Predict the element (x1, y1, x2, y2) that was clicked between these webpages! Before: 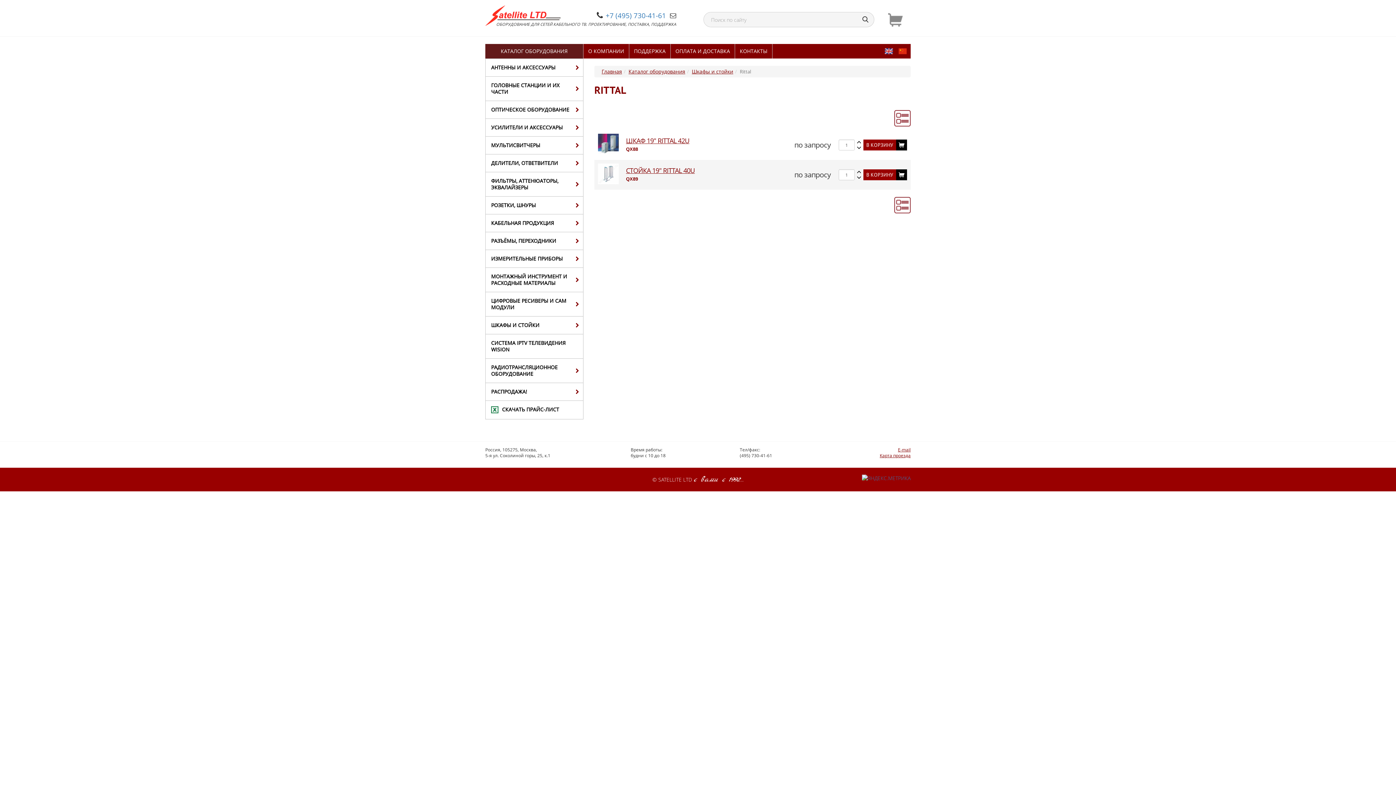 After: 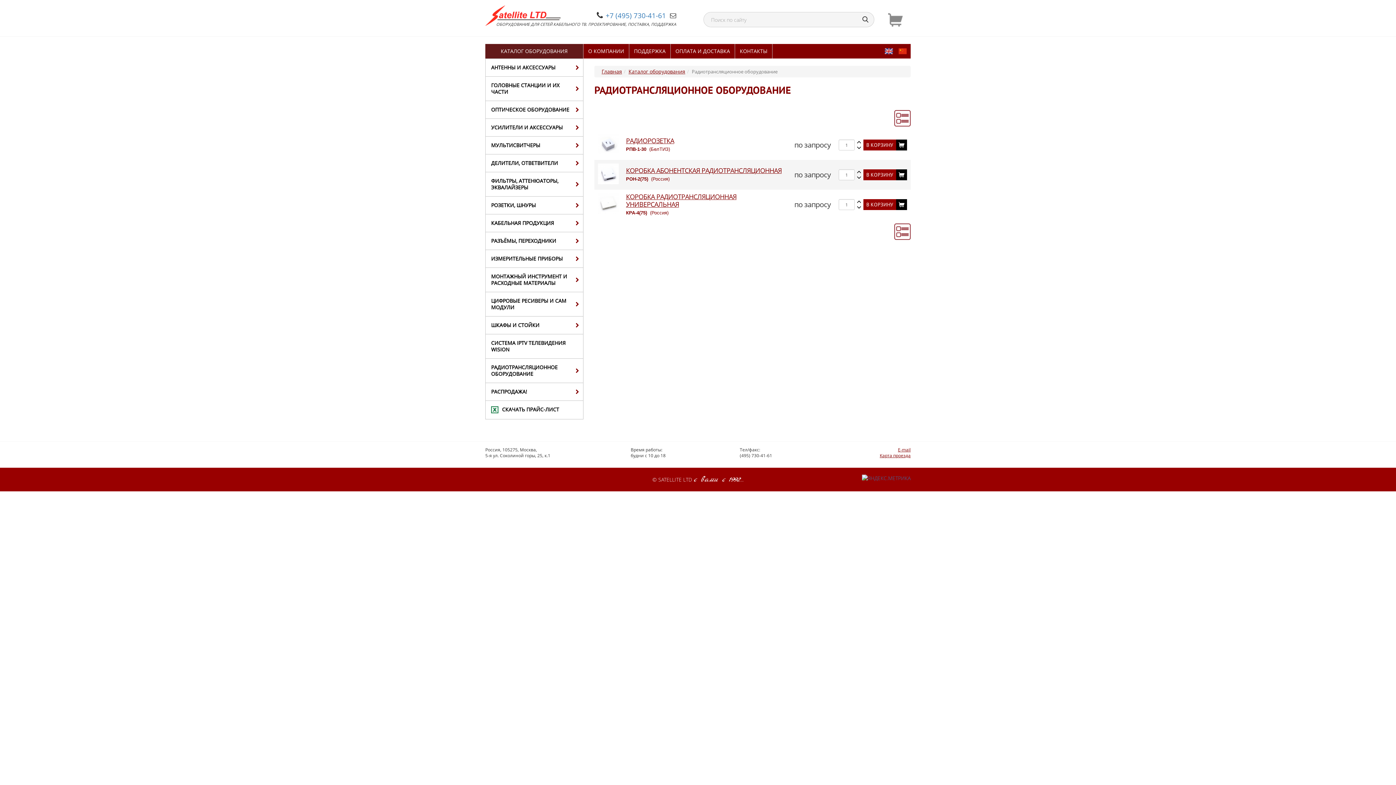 Action: label: РАДИОТРАНСЛЯЦИОННОЕ ОБОРУДОВАНИЕ bbox: (485, 358, 583, 383)